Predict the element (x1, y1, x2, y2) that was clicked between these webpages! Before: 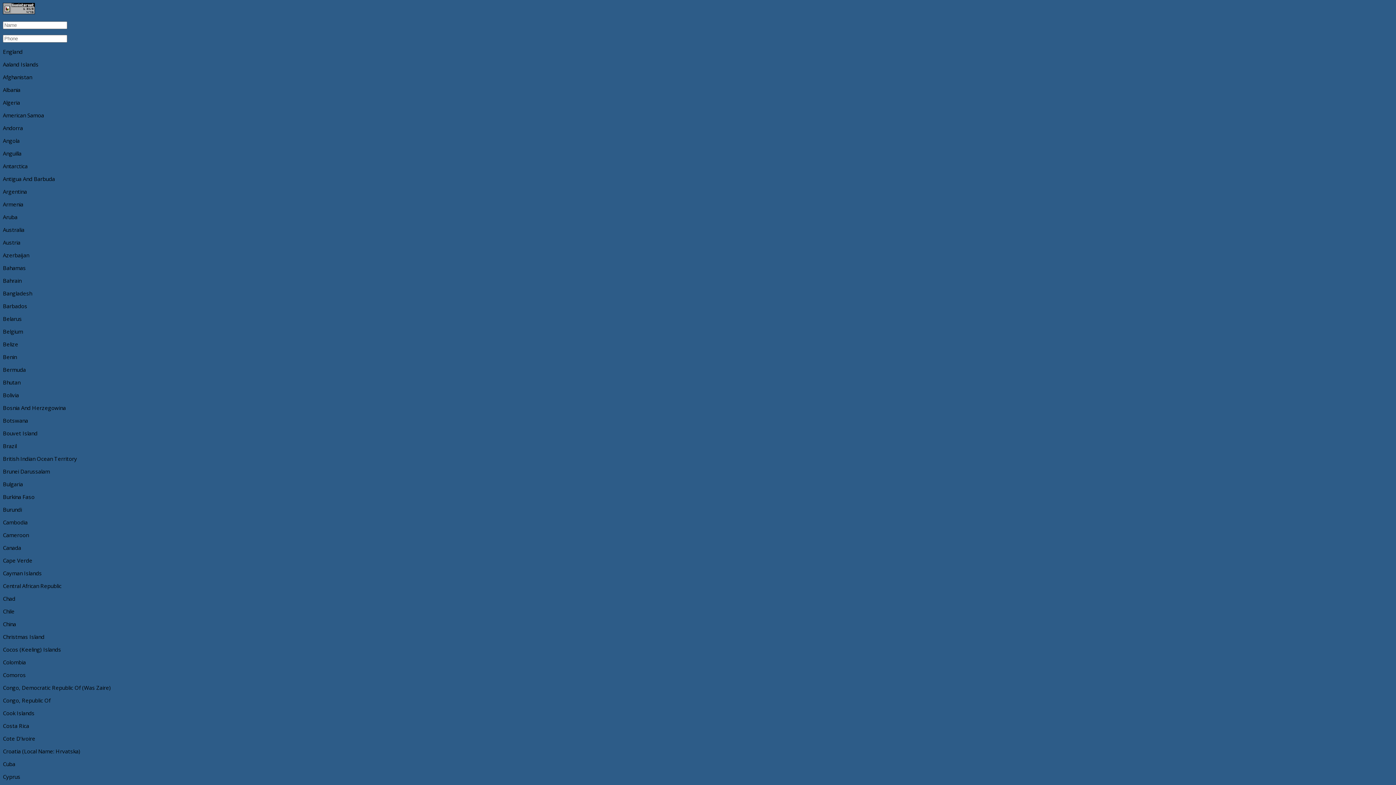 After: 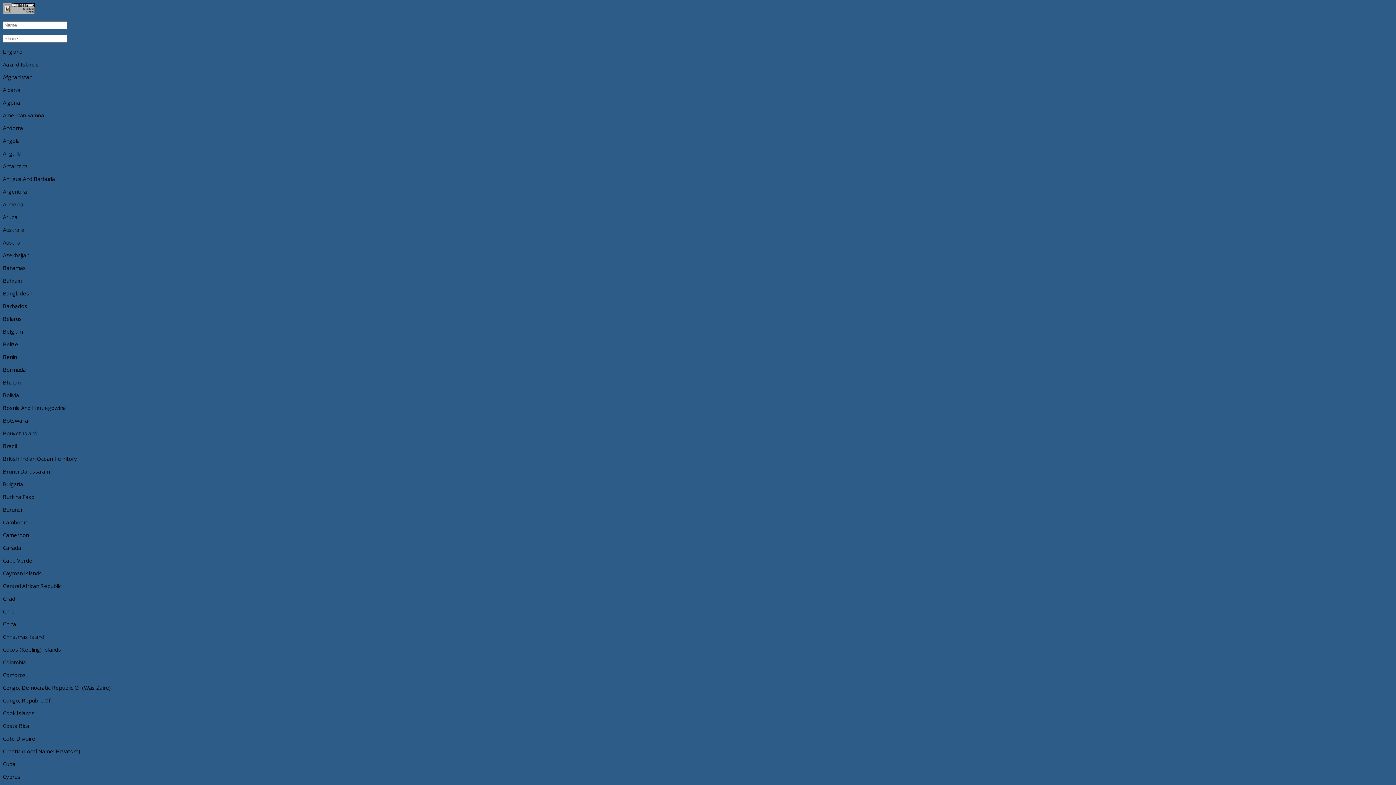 Action: bbox: (2, 8, 34, 15)